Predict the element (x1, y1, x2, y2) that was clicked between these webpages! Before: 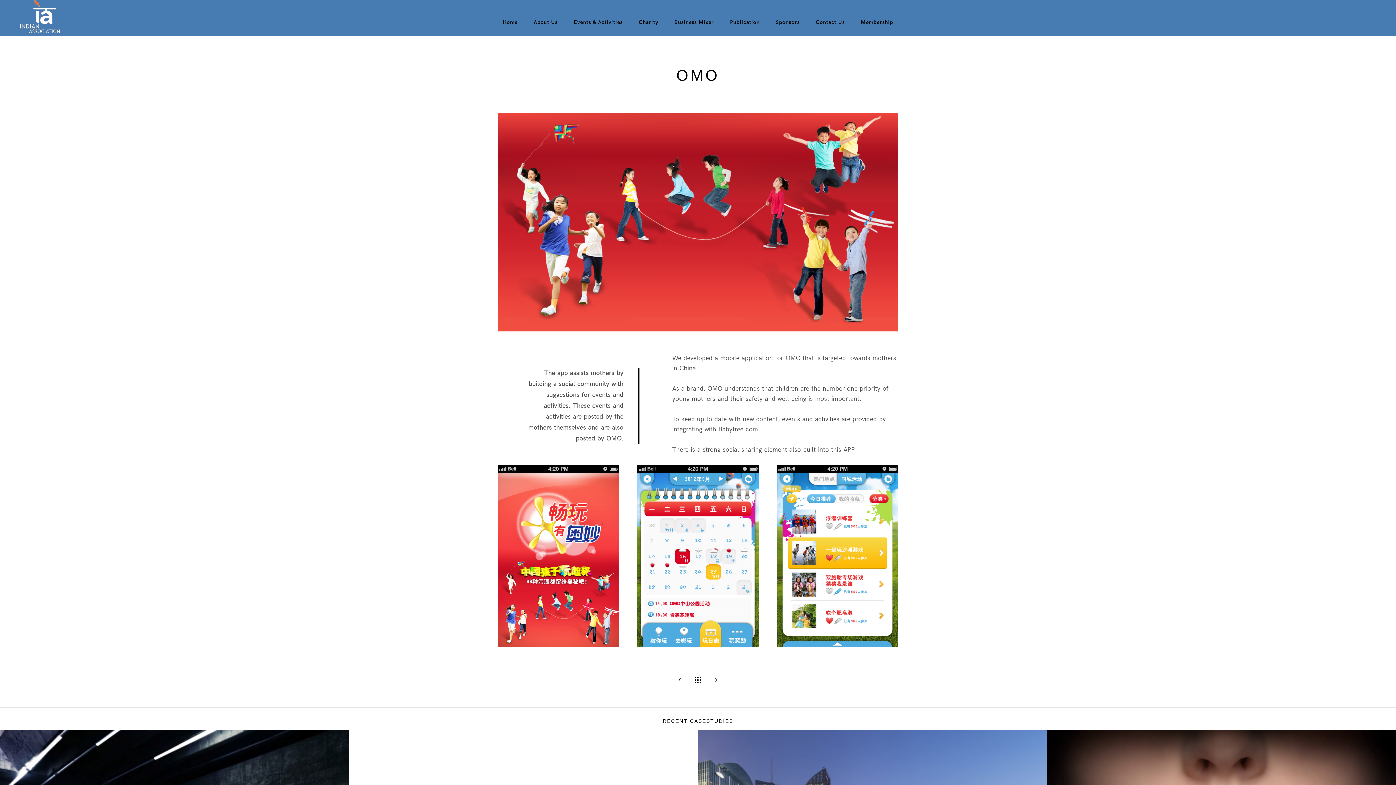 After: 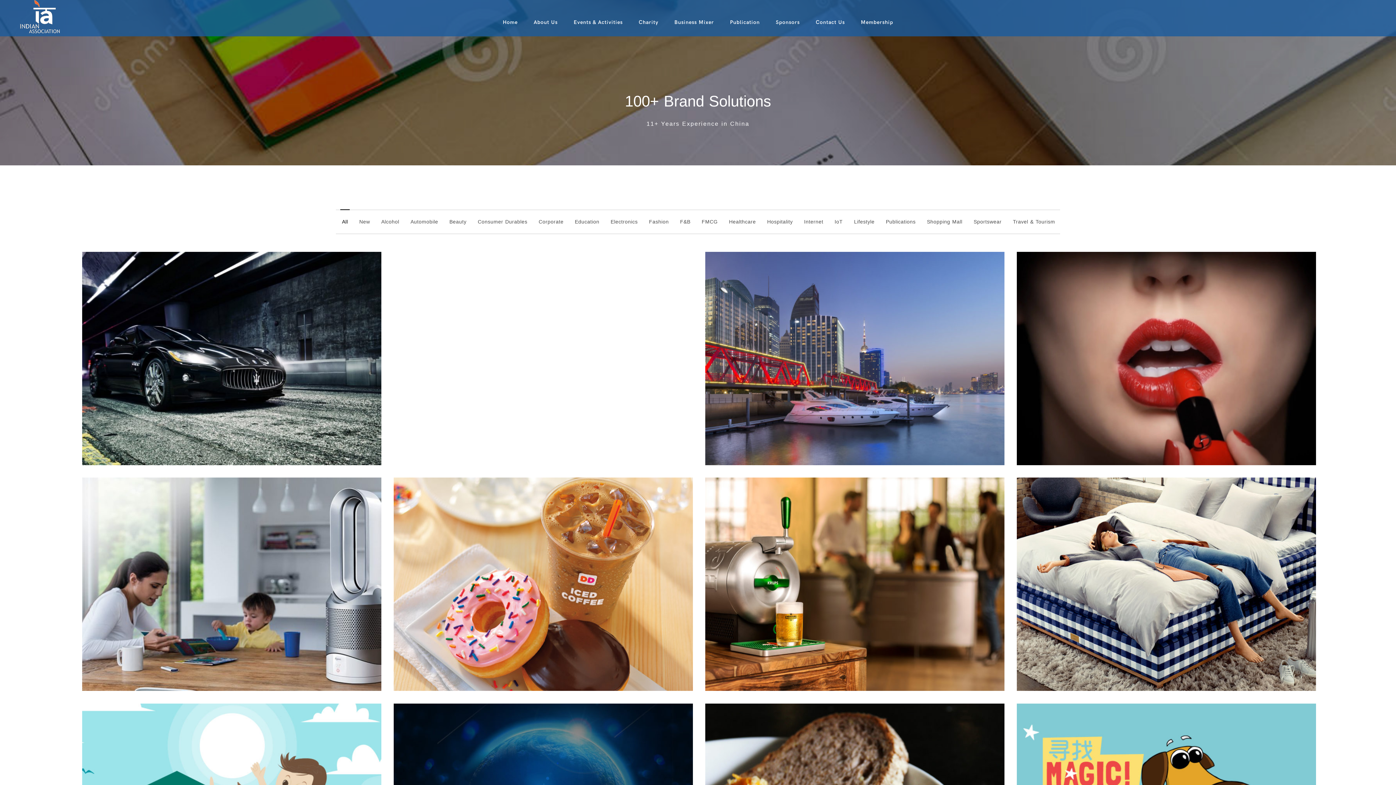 Action: bbox: (692, 675, 703, 687)